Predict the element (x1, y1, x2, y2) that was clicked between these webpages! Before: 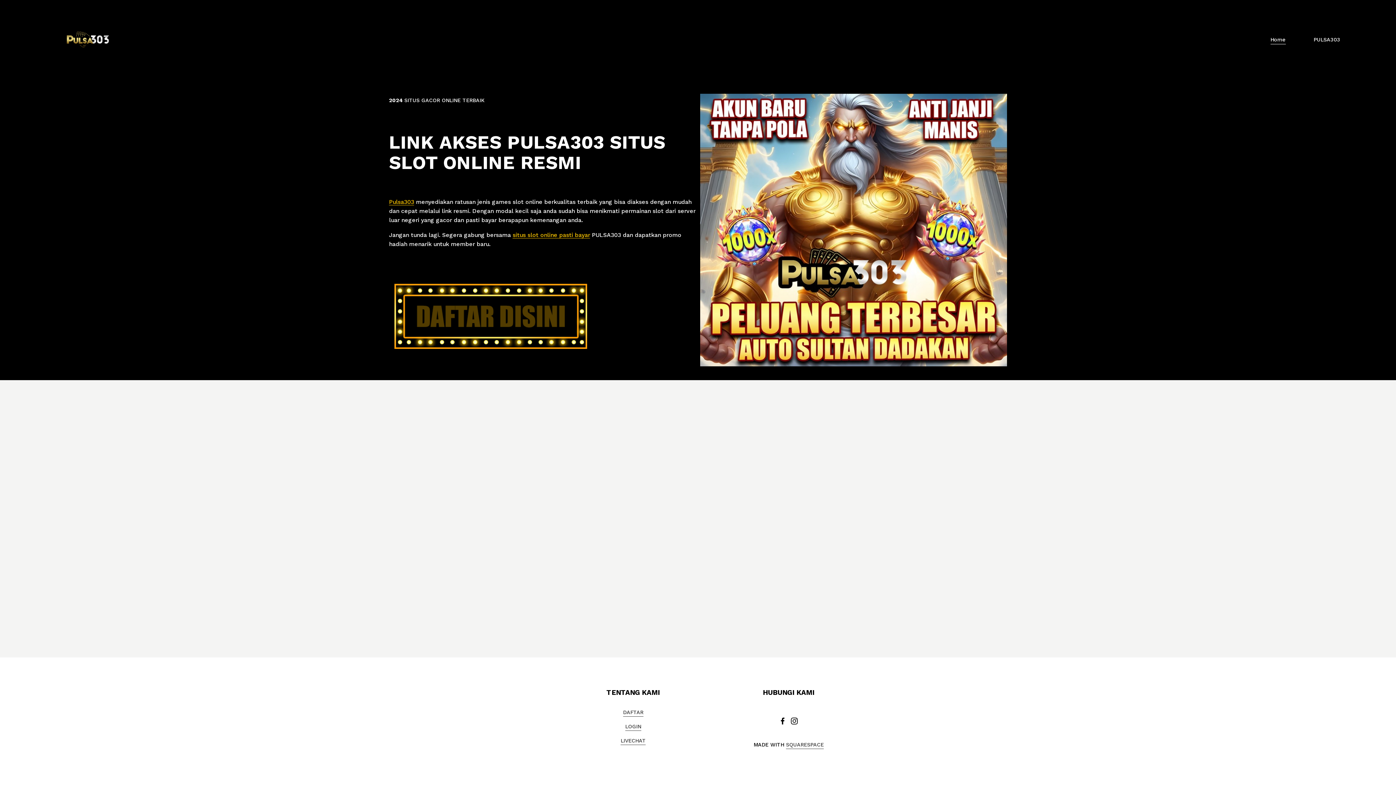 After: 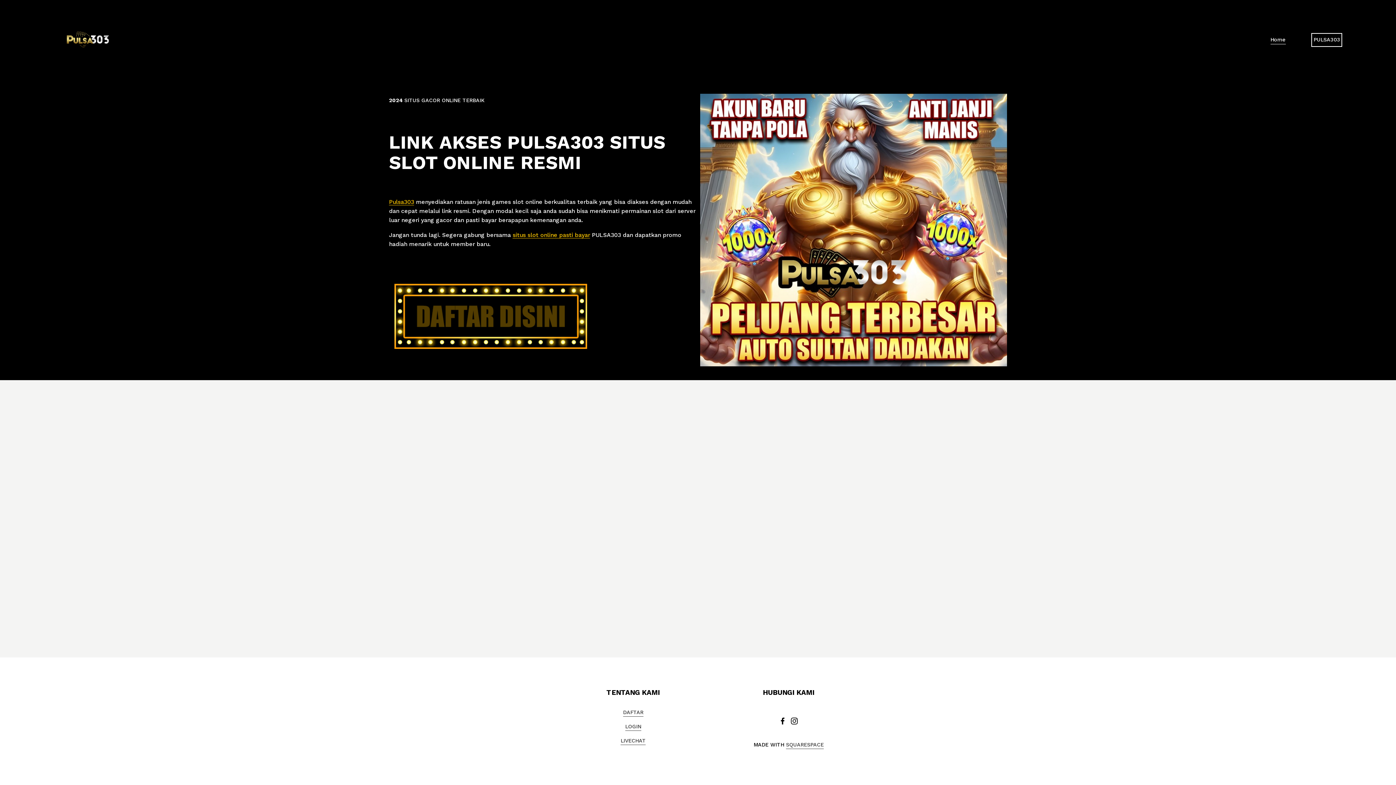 Action: bbox: (1313, 35, 1340, 44) label: PULSA303